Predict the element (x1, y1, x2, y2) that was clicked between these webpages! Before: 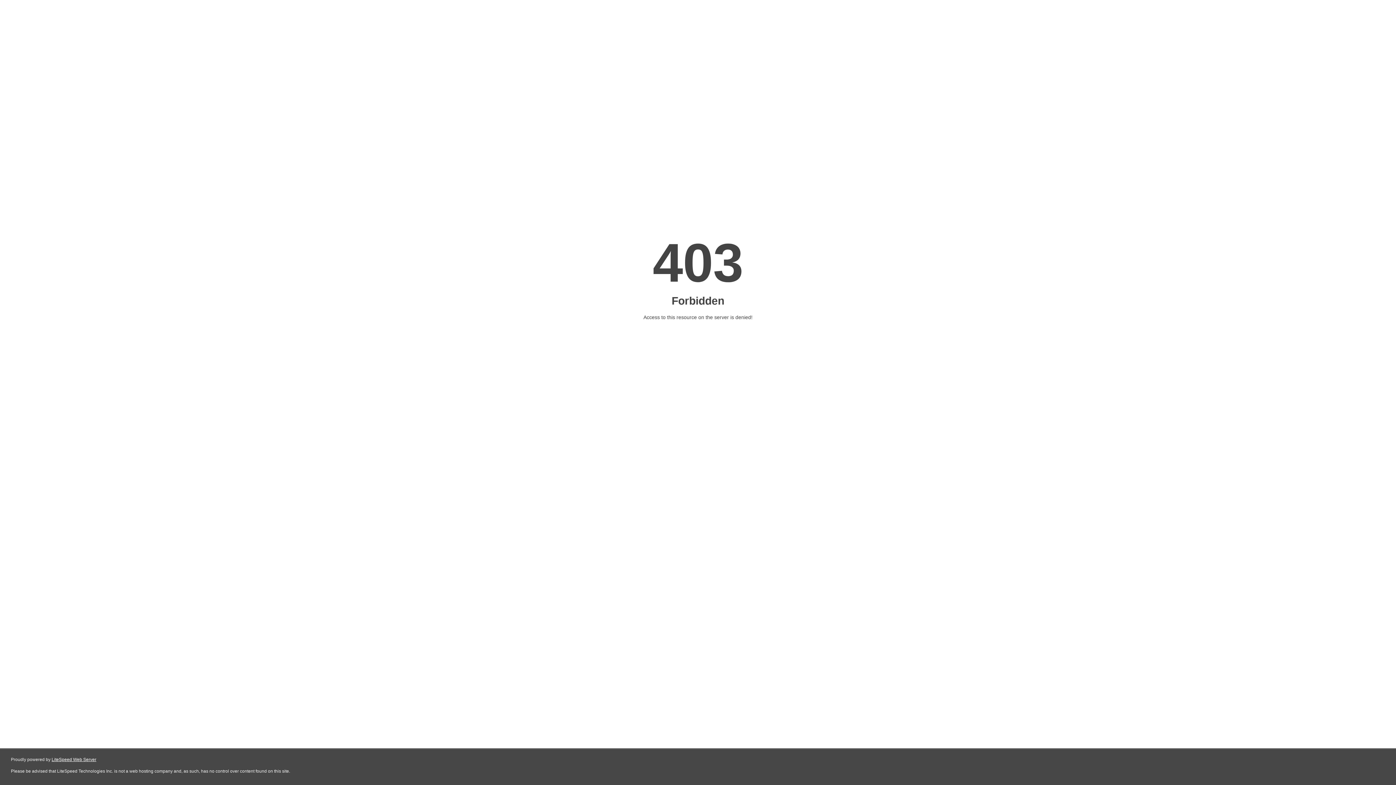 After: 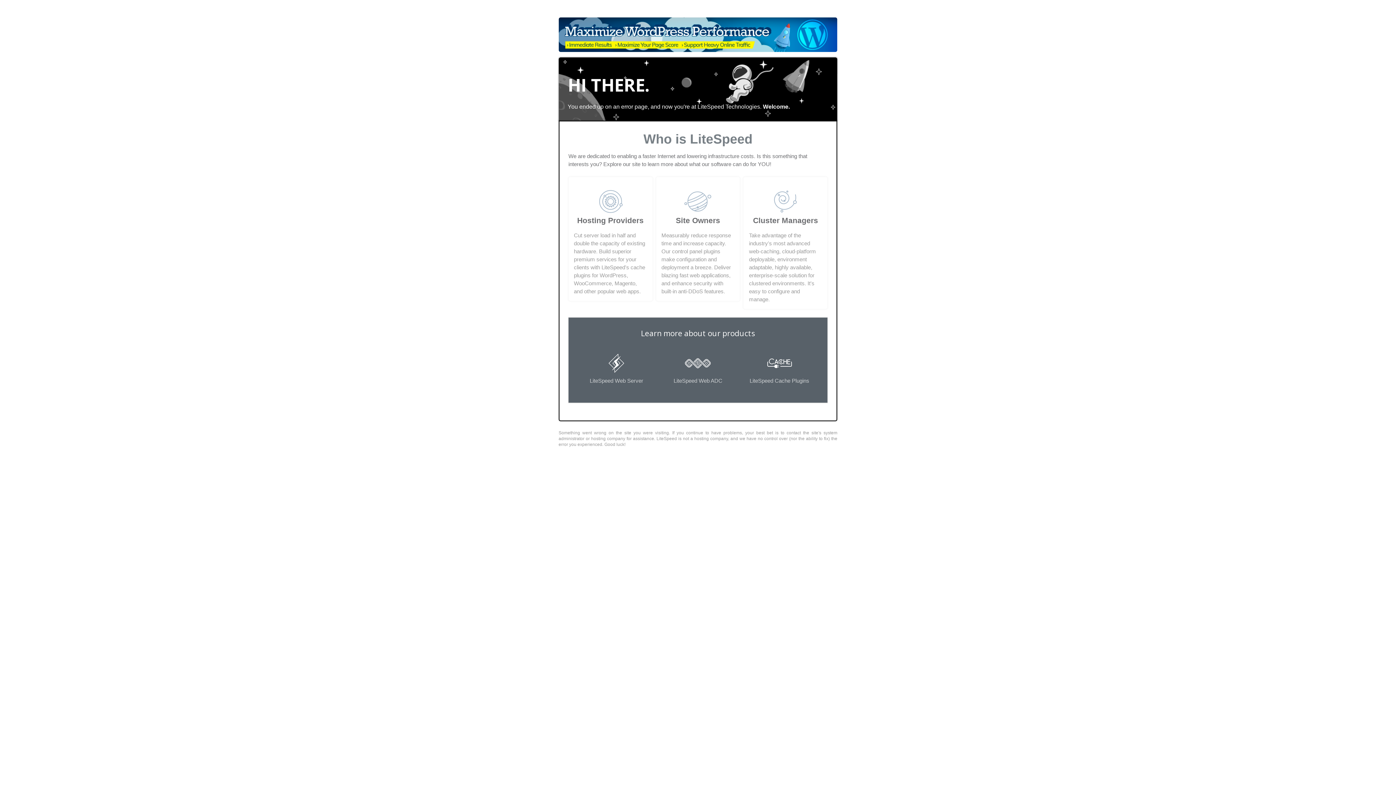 Action: label: LiteSpeed Web Server bbox: (51, 757, 96, 762)